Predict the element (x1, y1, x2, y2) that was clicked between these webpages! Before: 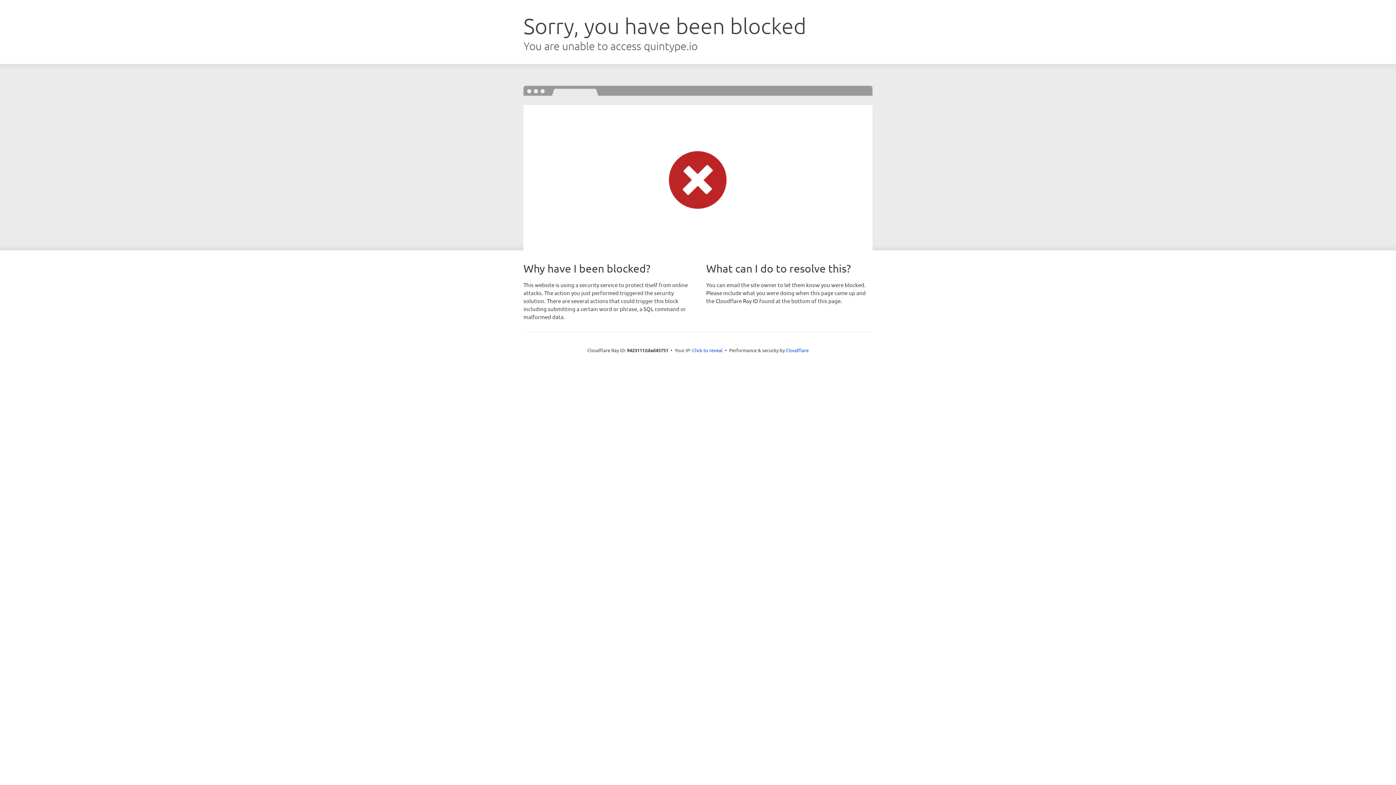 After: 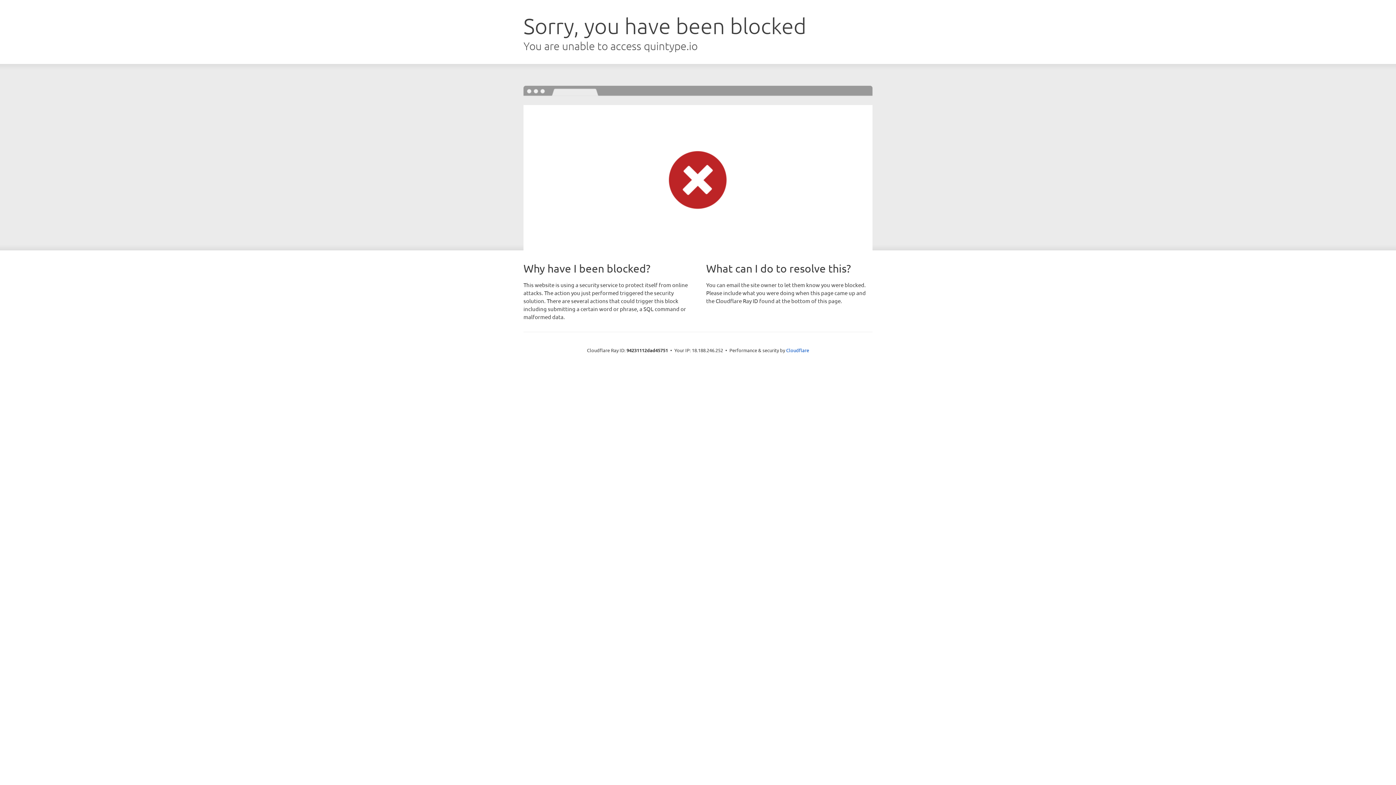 Action: label: Click to reveal bbox: (692, 346, 722, 353)